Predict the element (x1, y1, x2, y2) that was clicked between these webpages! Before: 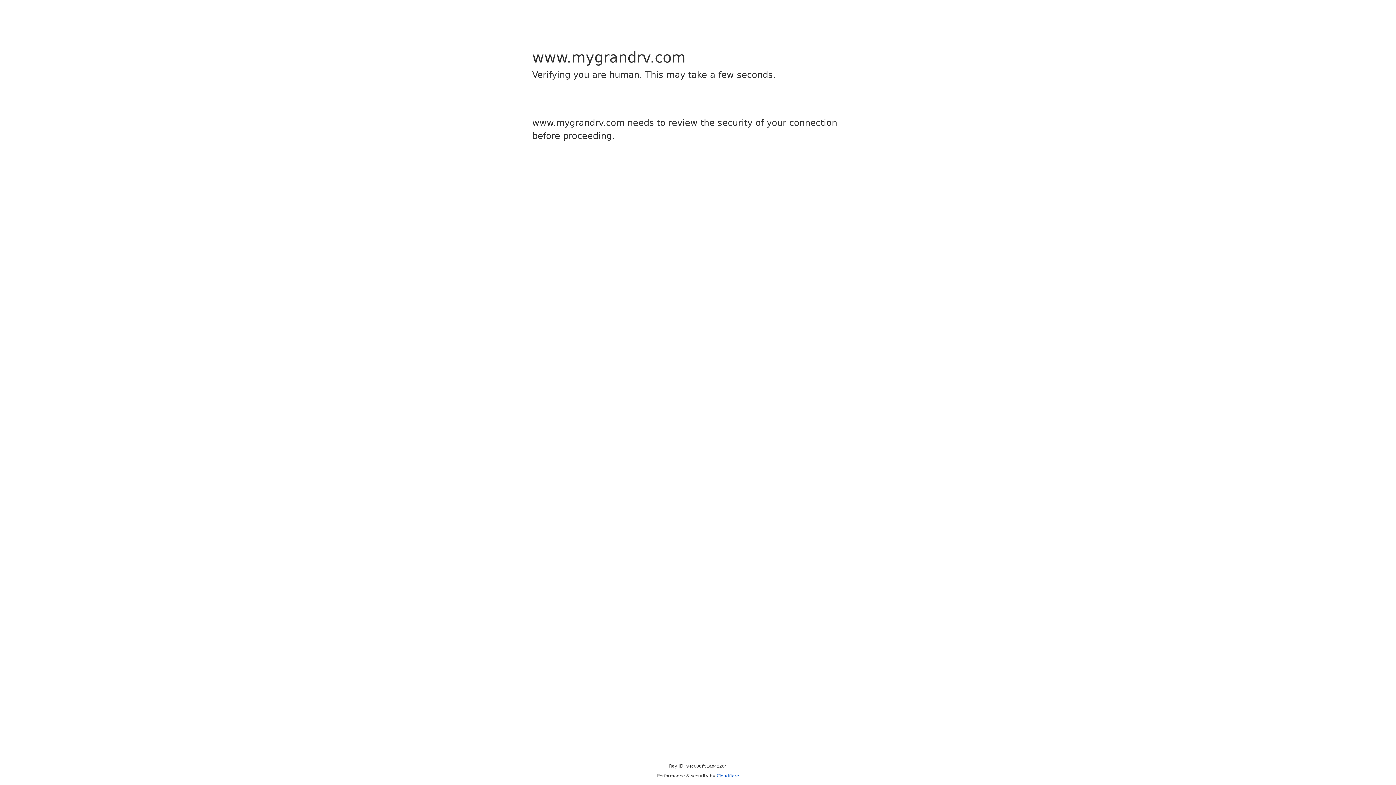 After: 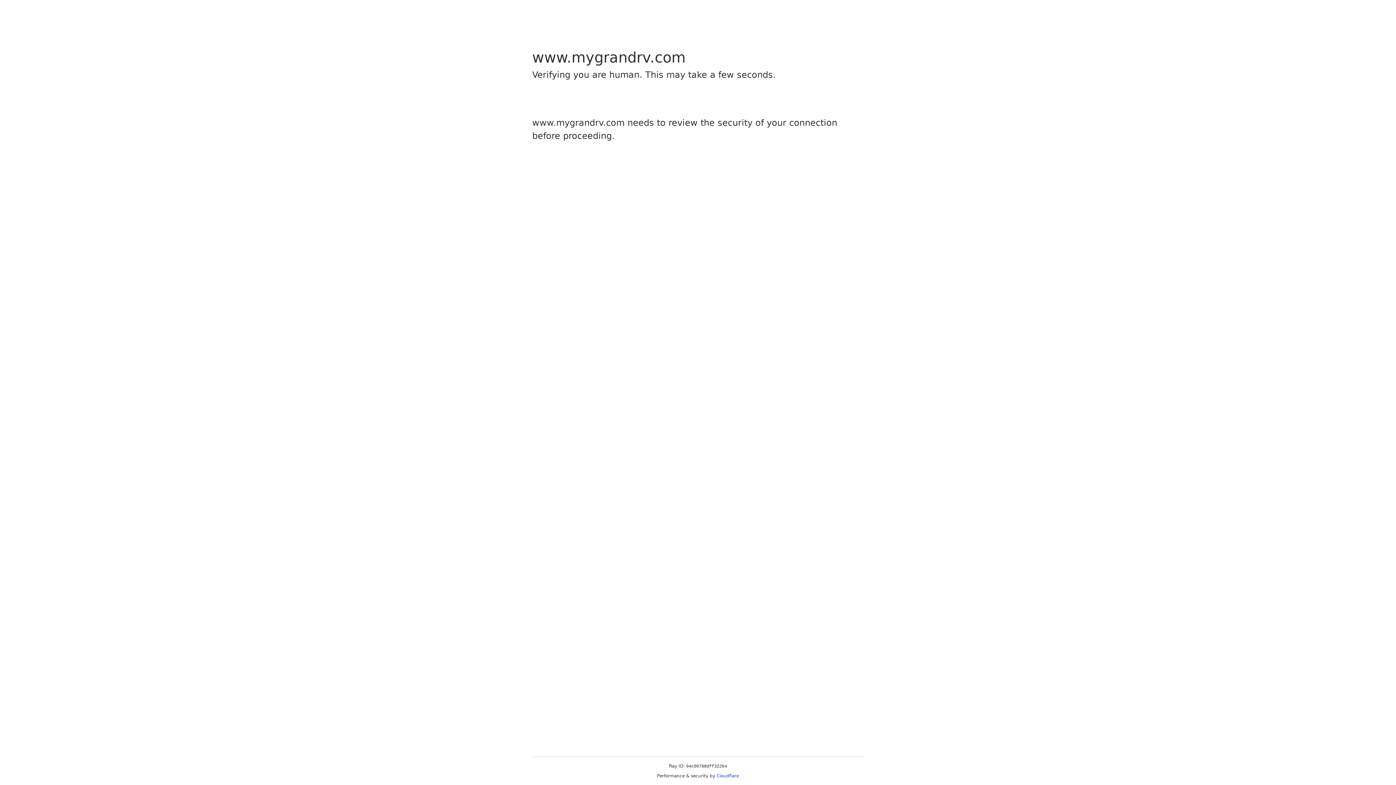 Action: bbox: (716, 773, 739, 778) label: Cloudflare